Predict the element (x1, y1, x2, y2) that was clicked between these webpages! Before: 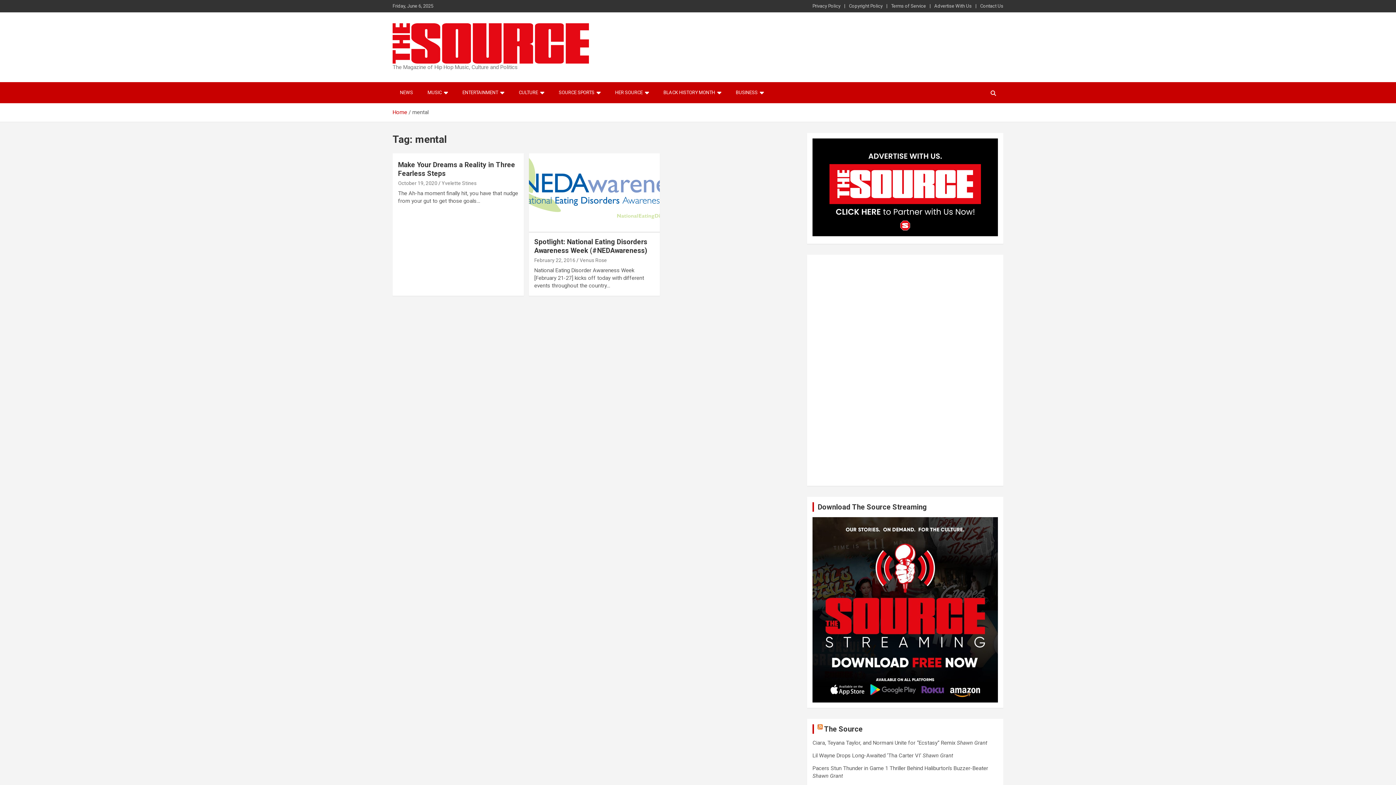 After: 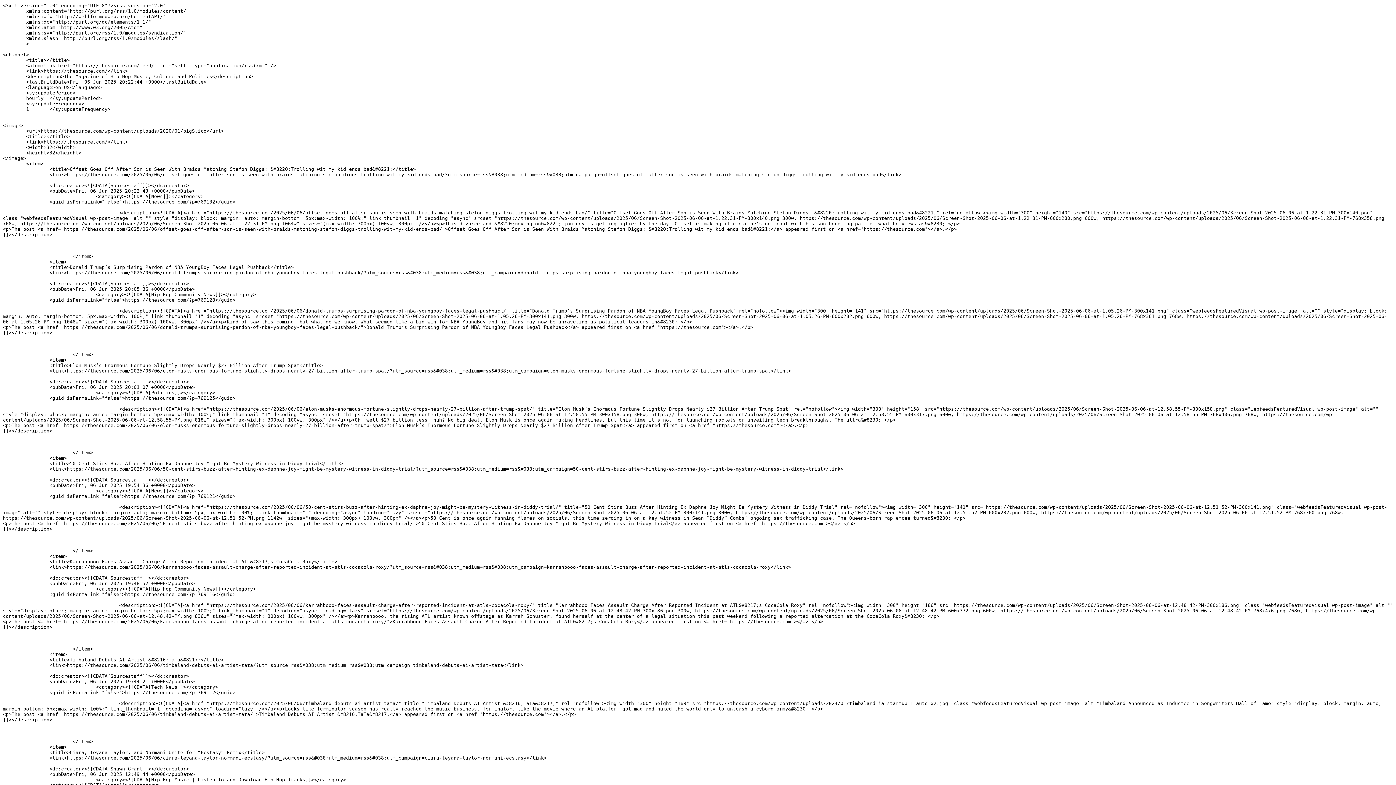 Action: bbox: (817, 724, 822, 733)